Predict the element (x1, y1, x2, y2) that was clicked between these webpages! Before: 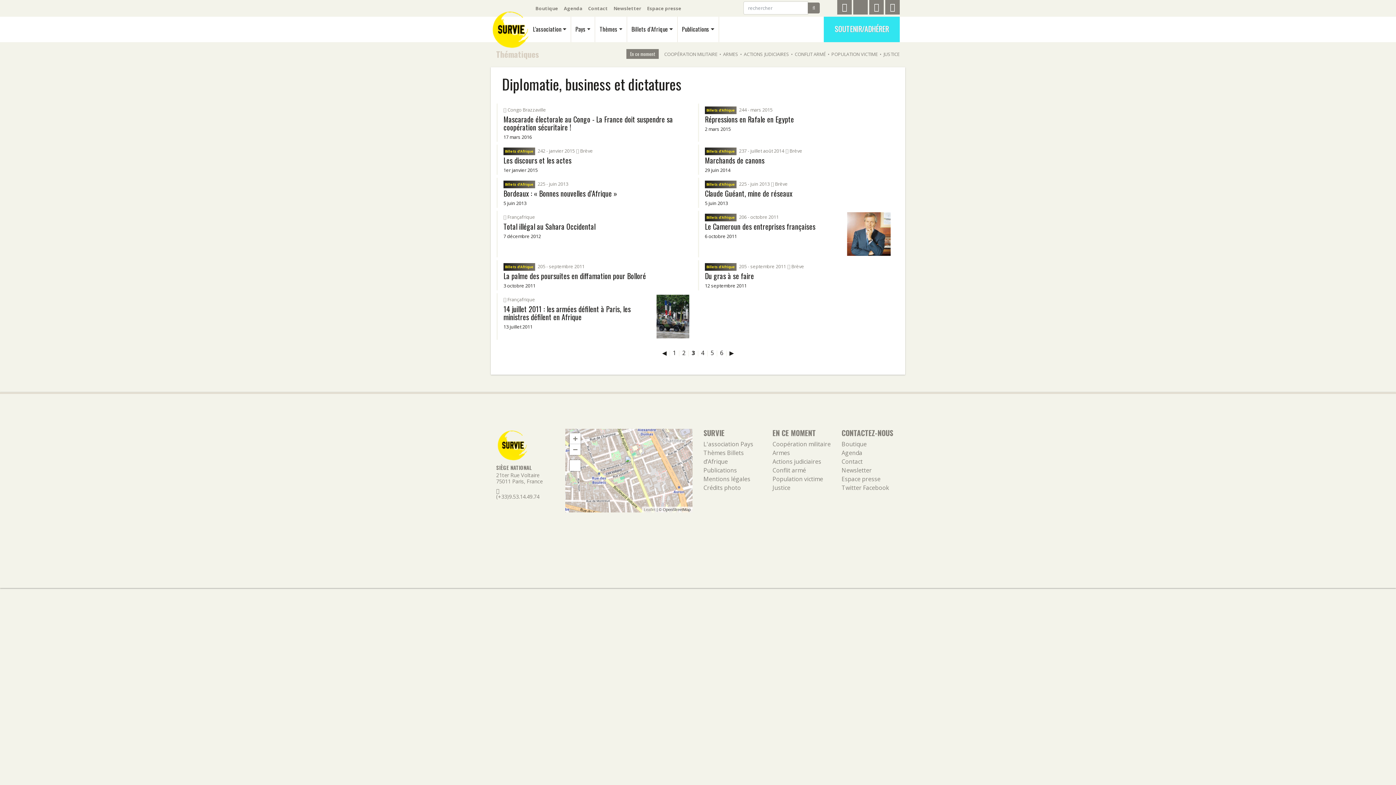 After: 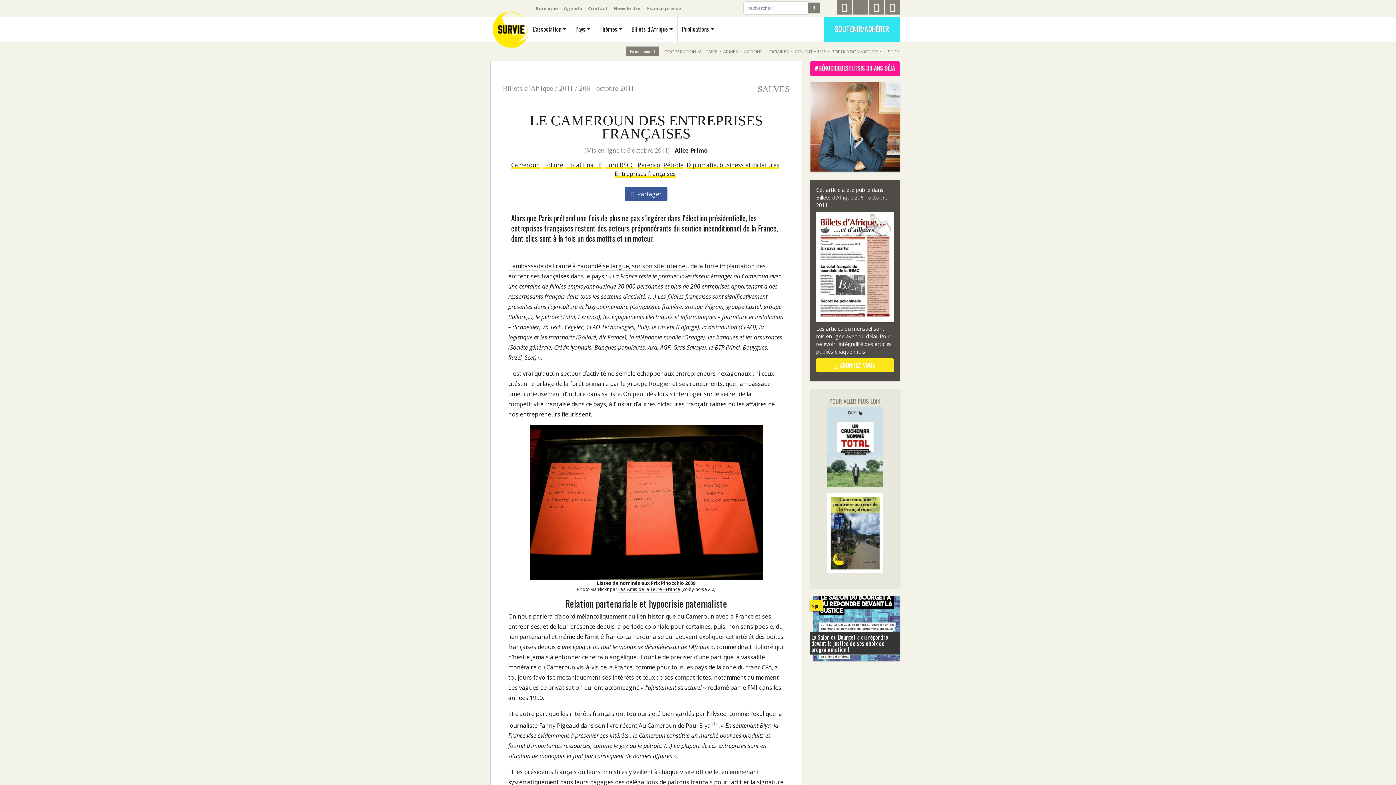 Action: label: Billets d’Afrique 206 - octobre 2011
Le Cameroun des entreprises françaises

6 octobre 2011 bbox: (698, 210, 899, 257)